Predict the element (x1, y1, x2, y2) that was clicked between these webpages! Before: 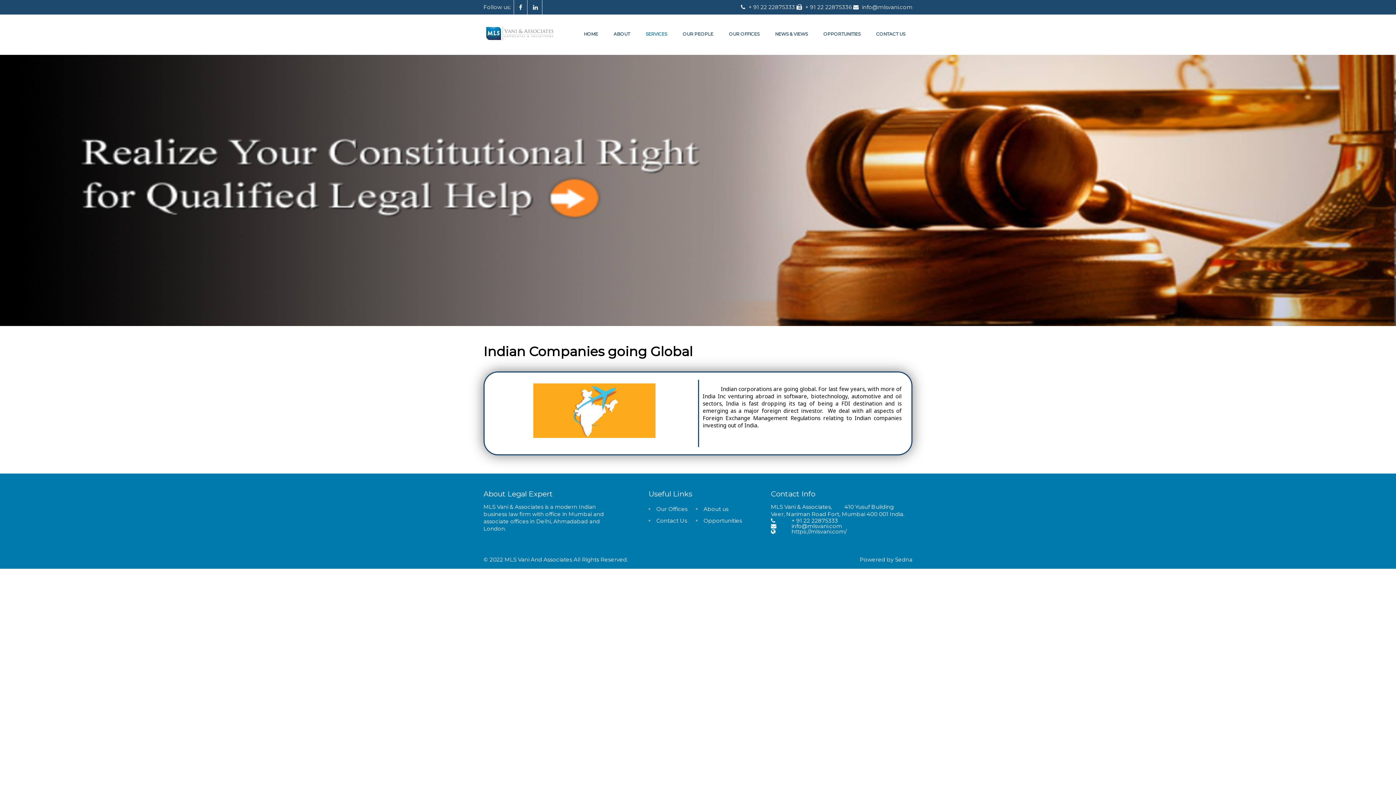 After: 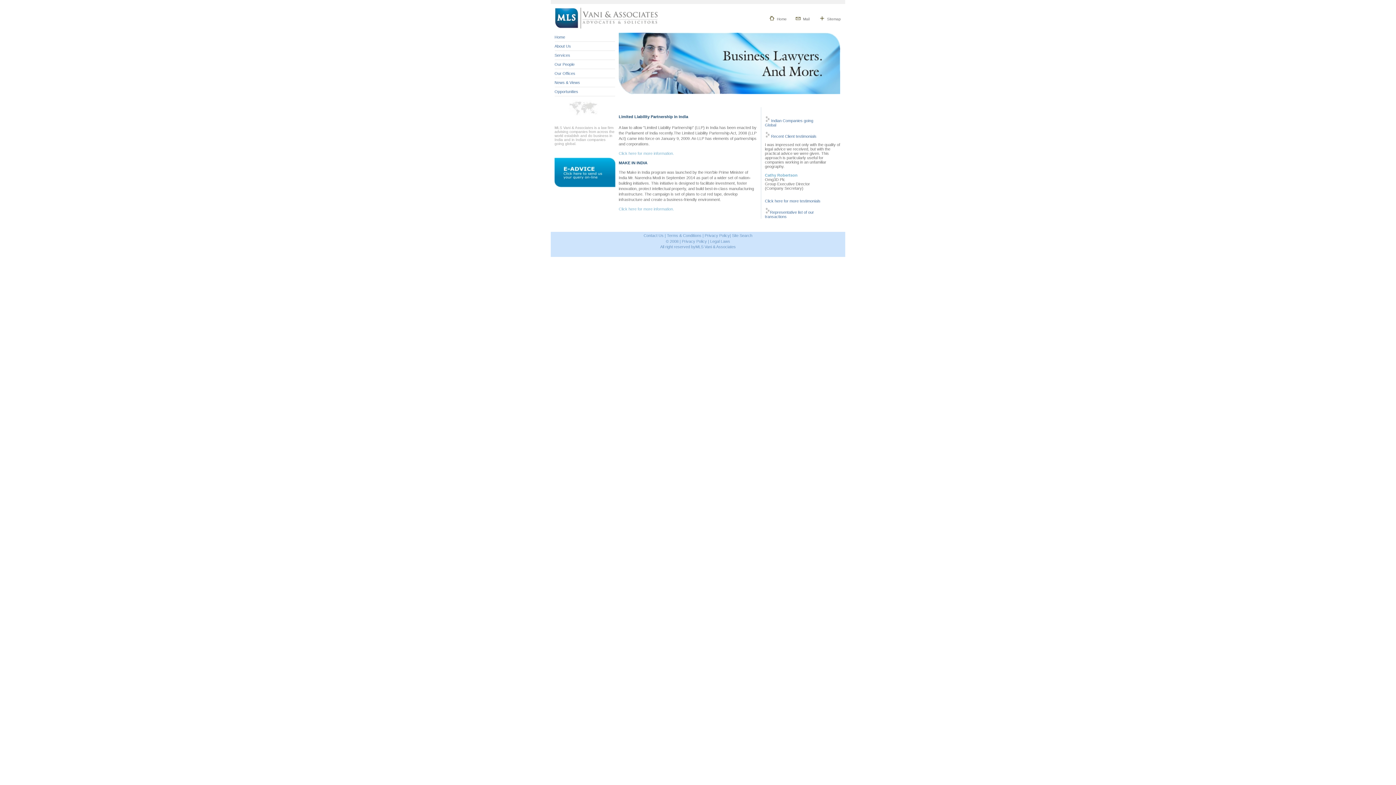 Action: bbox: (483, 30, 556, 46)